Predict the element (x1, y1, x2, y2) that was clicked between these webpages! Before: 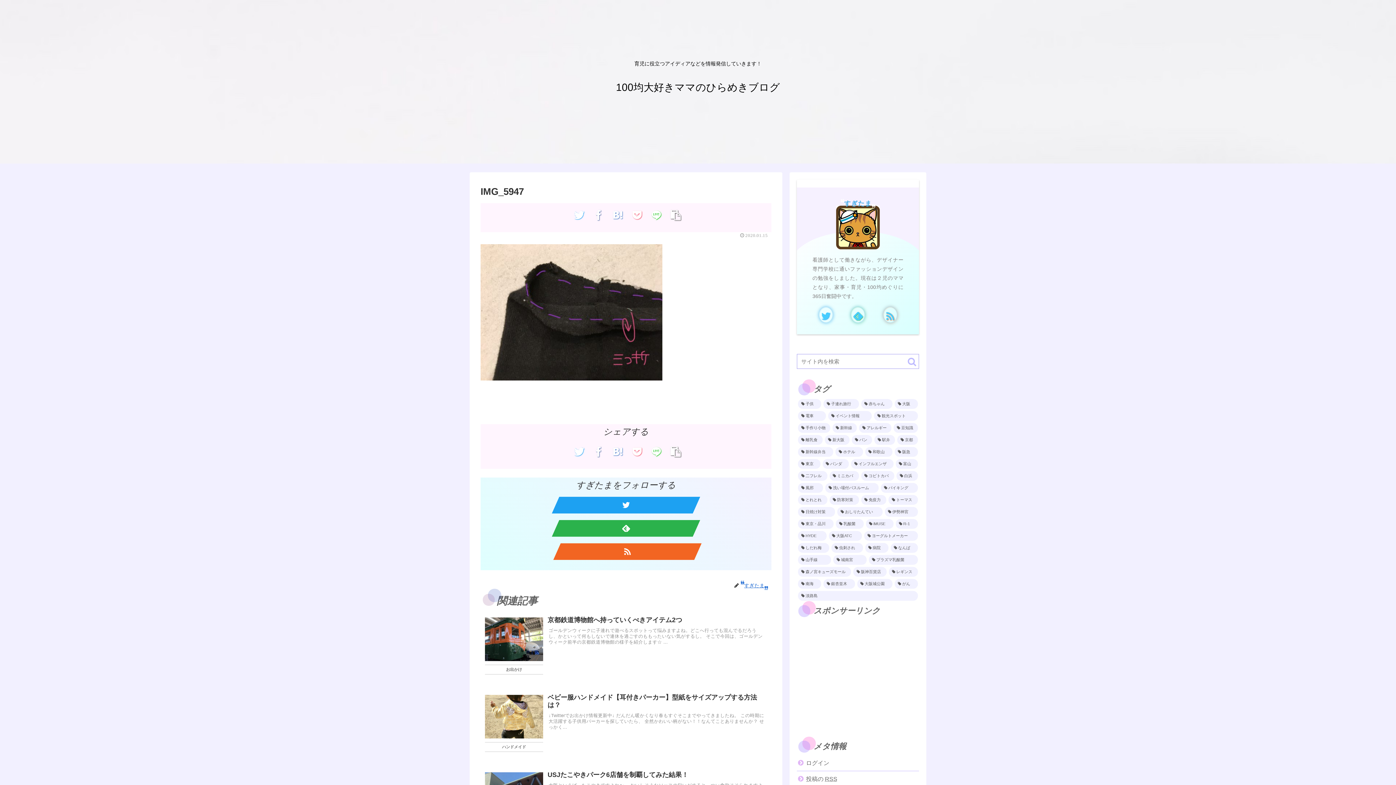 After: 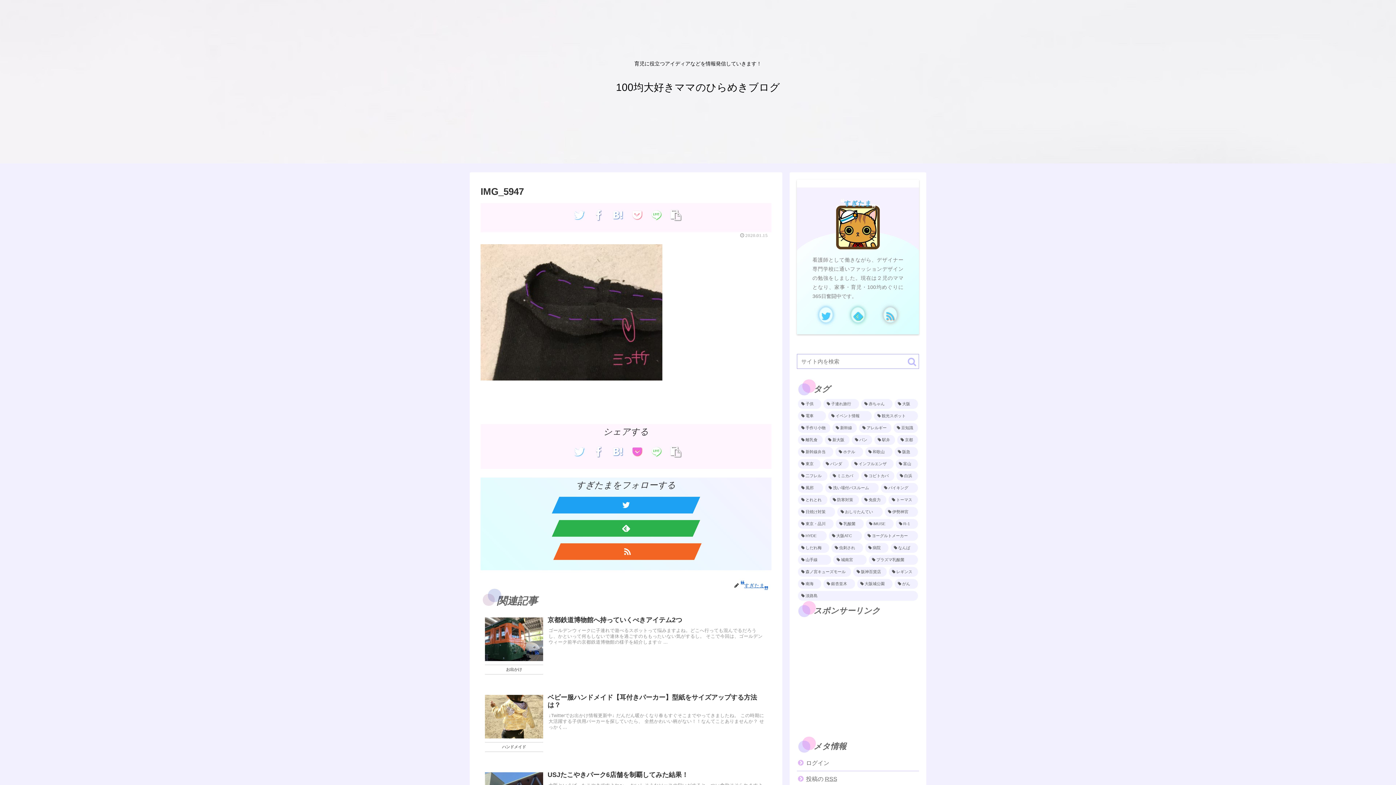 Action: bbox: (629, 443, 645, 461)